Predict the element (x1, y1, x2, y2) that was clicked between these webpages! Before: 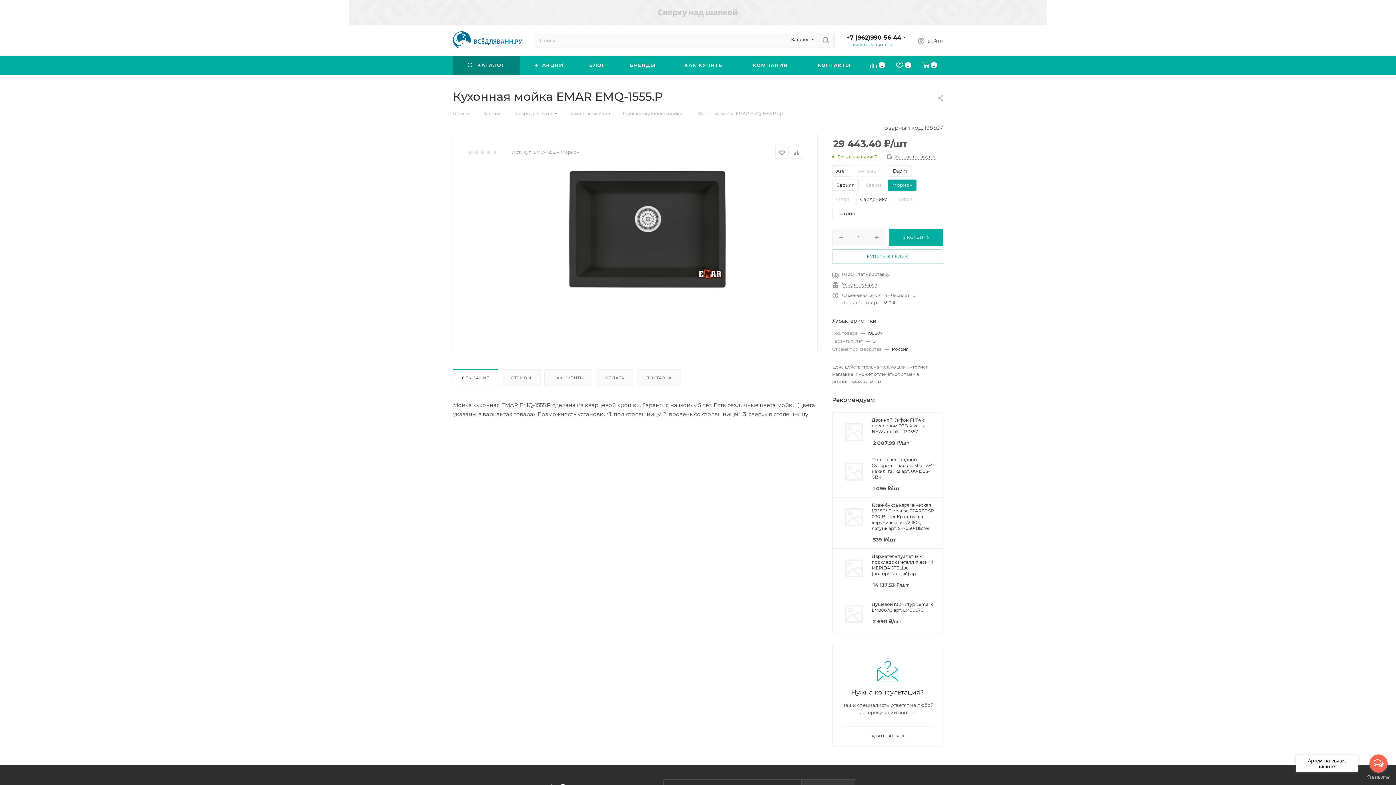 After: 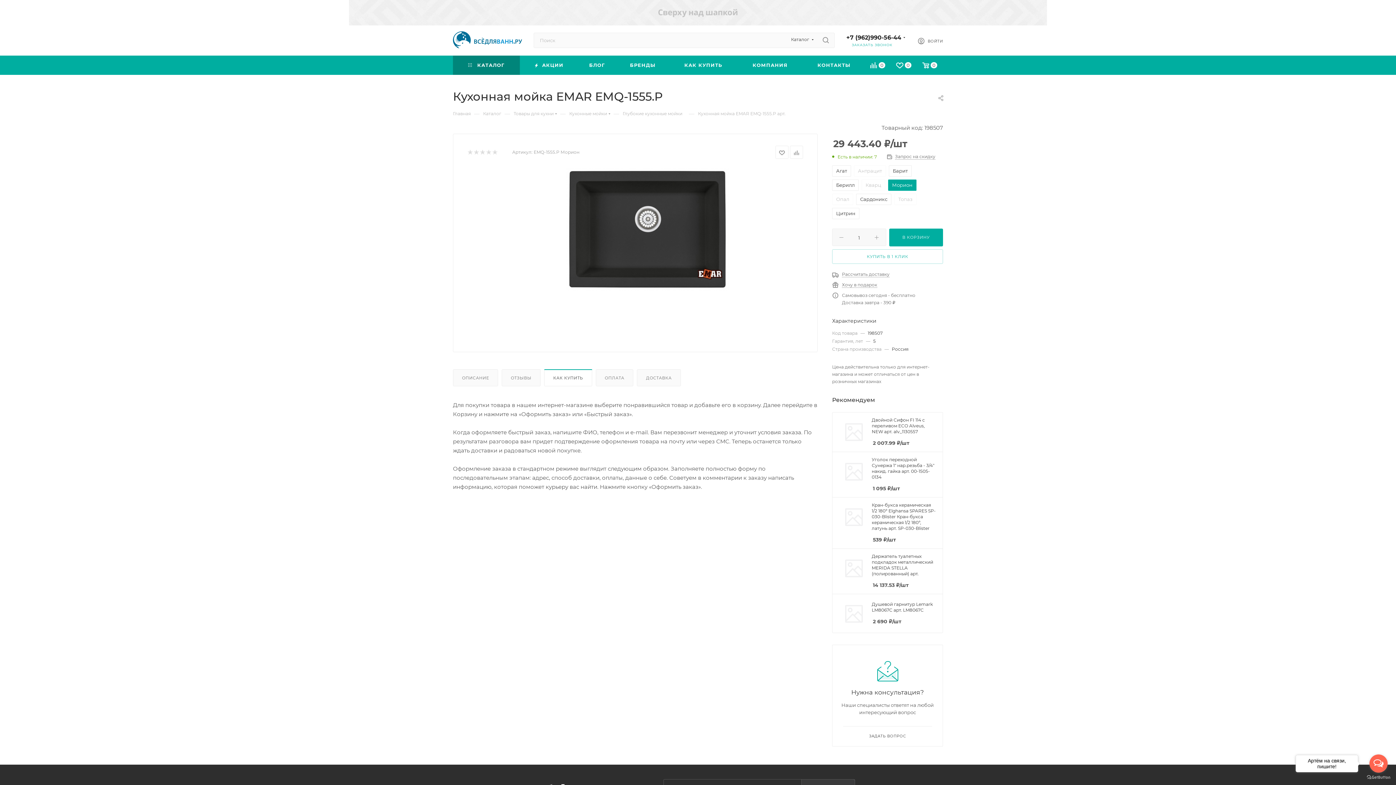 Action: bbox: (544, 369, 591, 386) label: КАК КУПИТЬ